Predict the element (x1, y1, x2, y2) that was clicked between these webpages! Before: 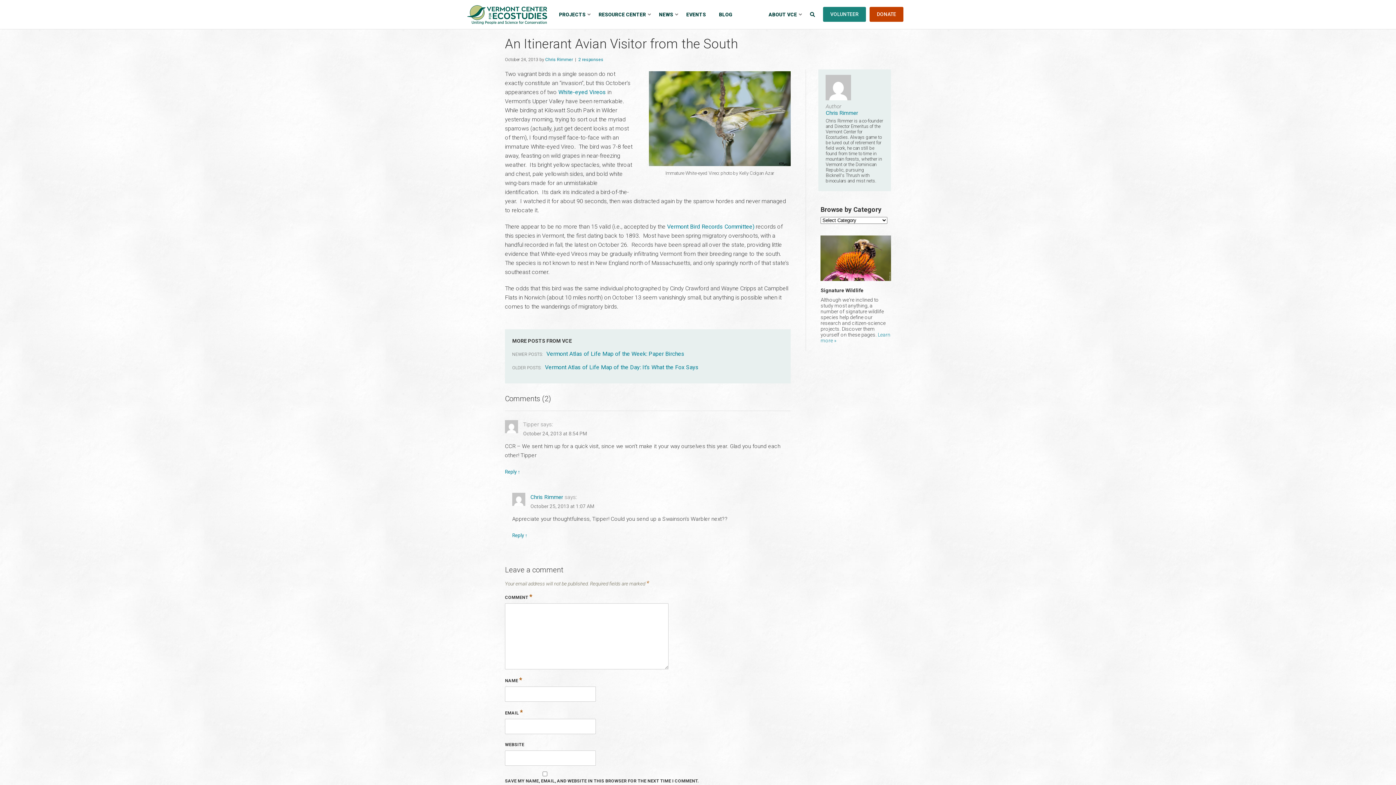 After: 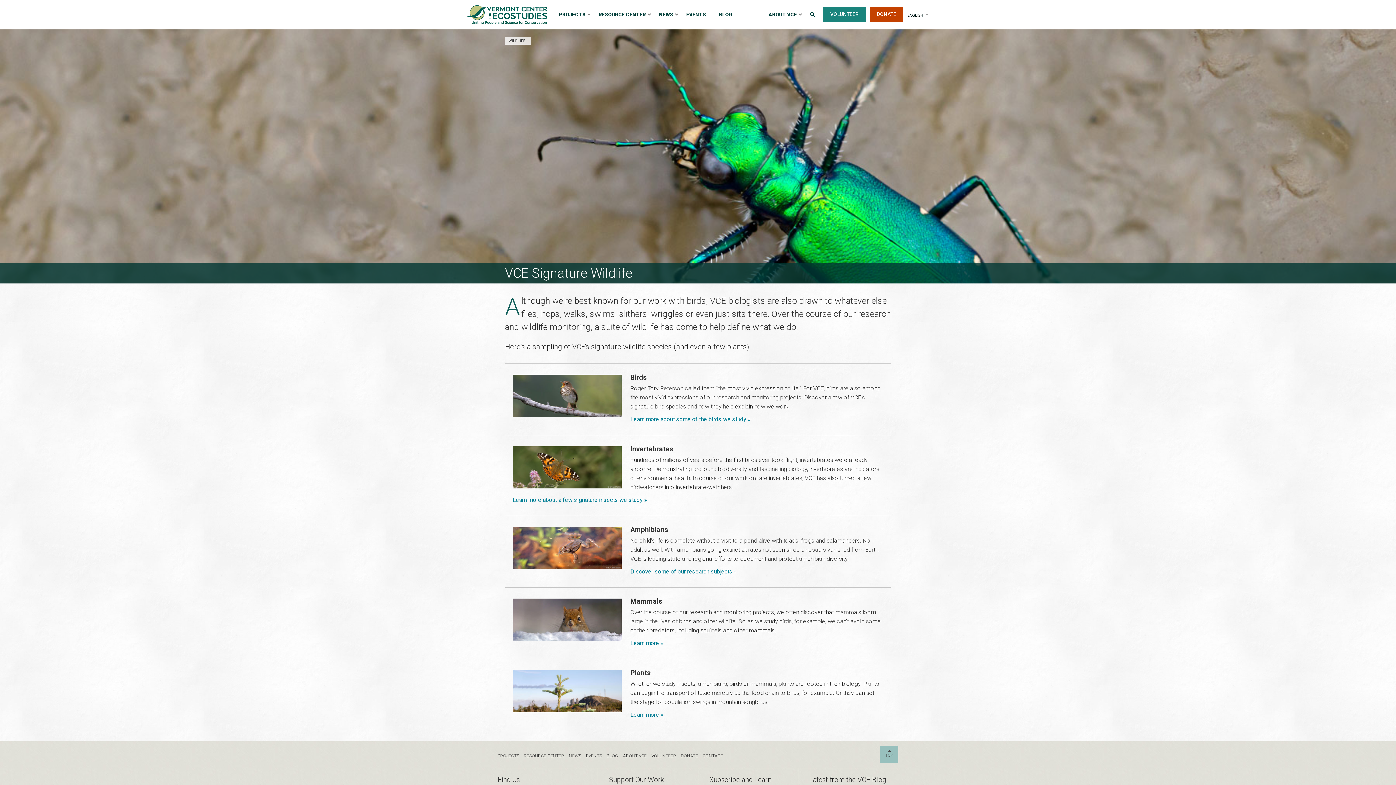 Action: bbox: (820, 235, 891, 282)